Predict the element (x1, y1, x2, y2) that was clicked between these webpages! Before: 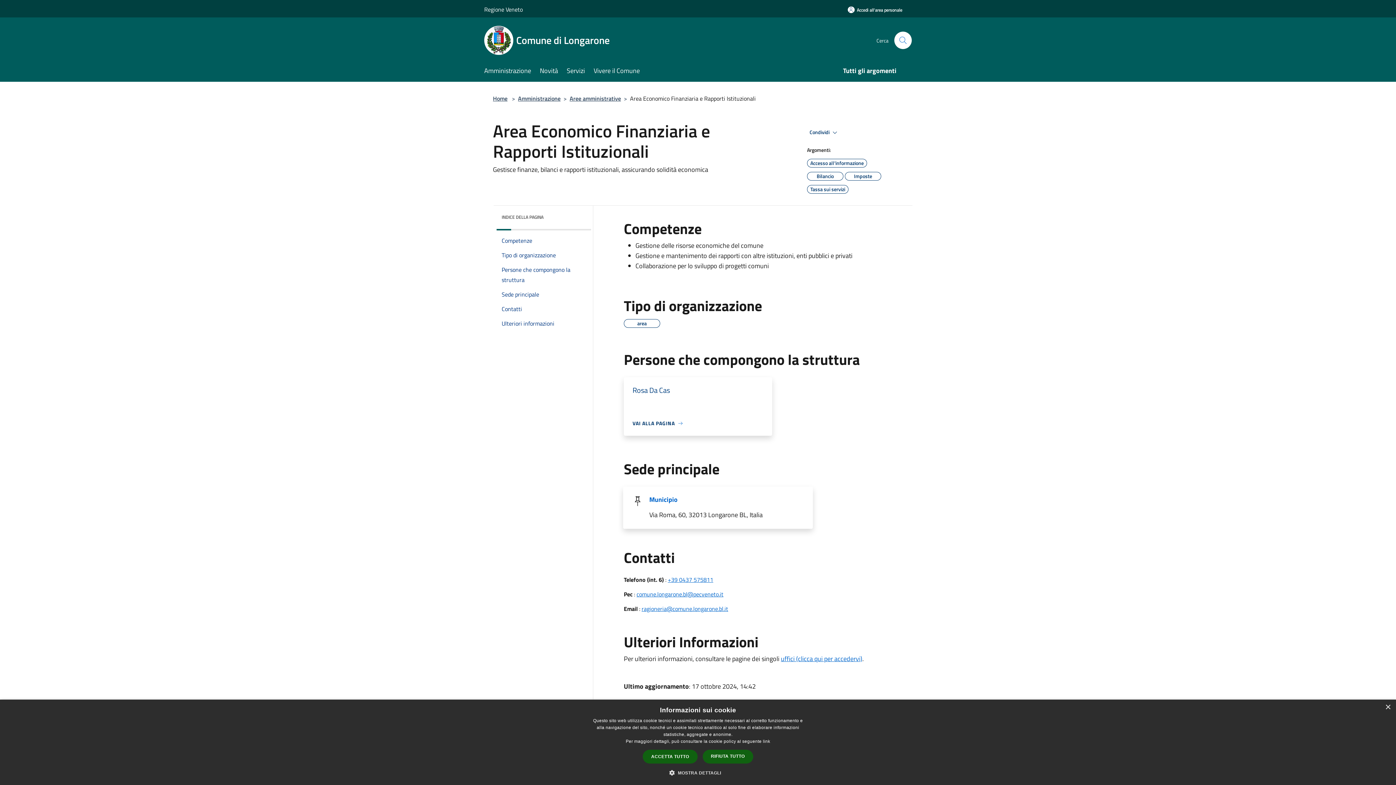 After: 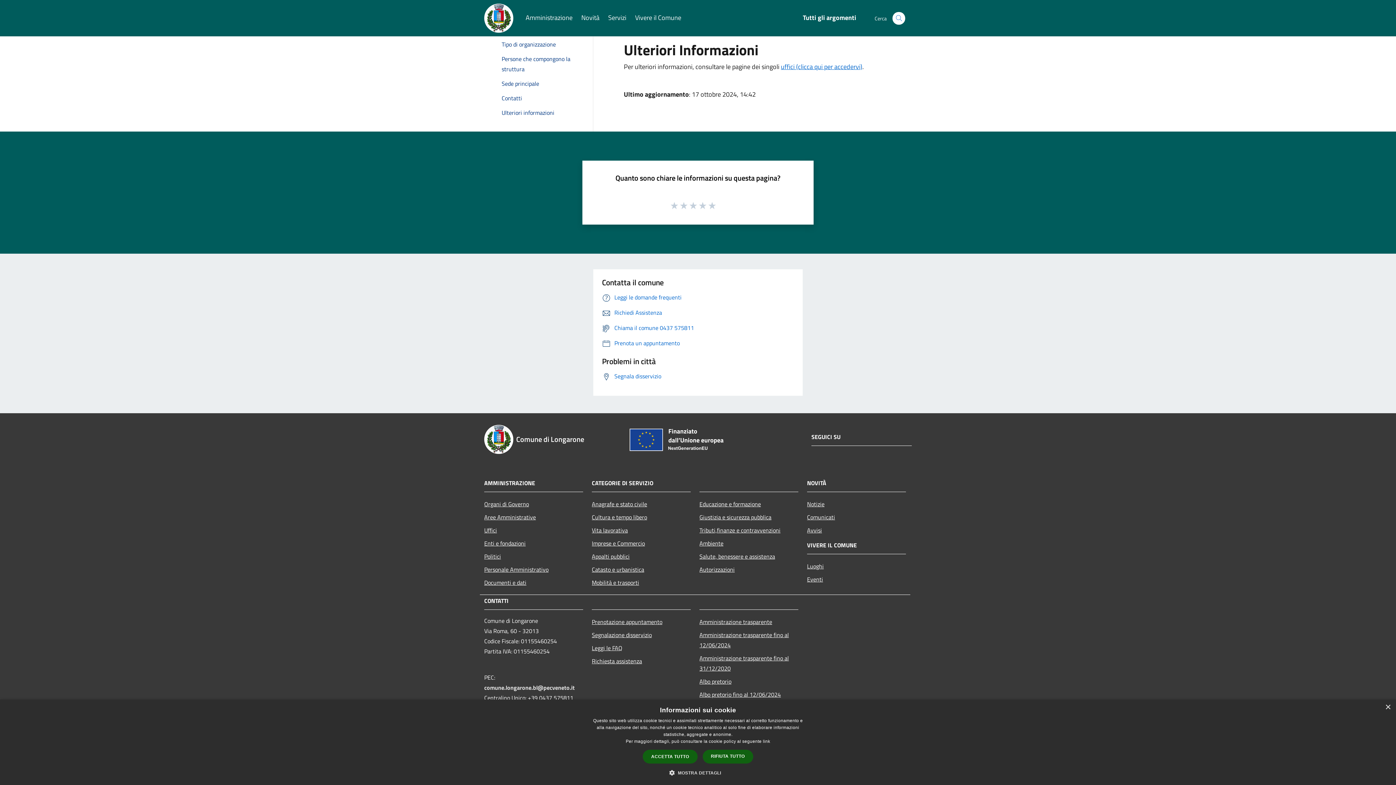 Action: bbox: (493, 316, 588, 330) label: Ulteriori informazioni